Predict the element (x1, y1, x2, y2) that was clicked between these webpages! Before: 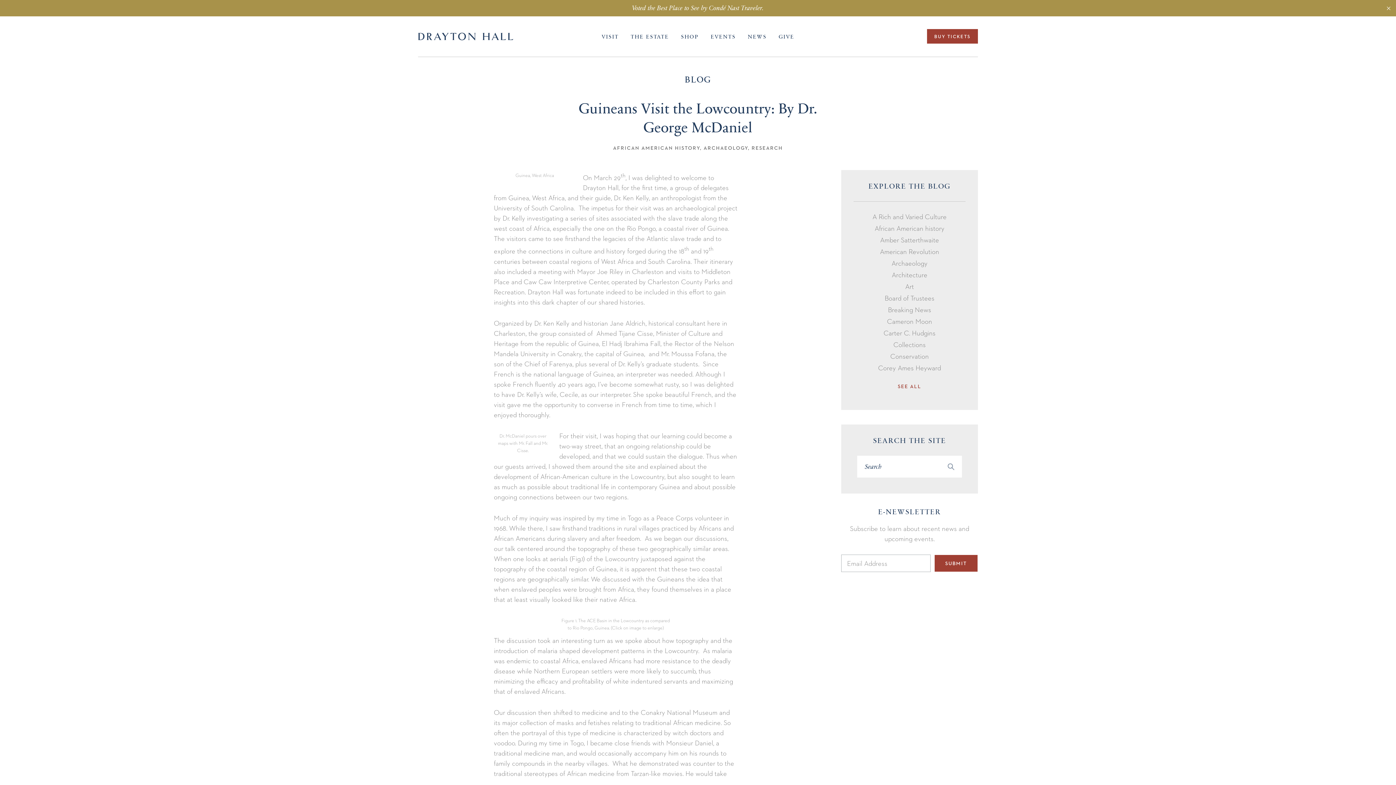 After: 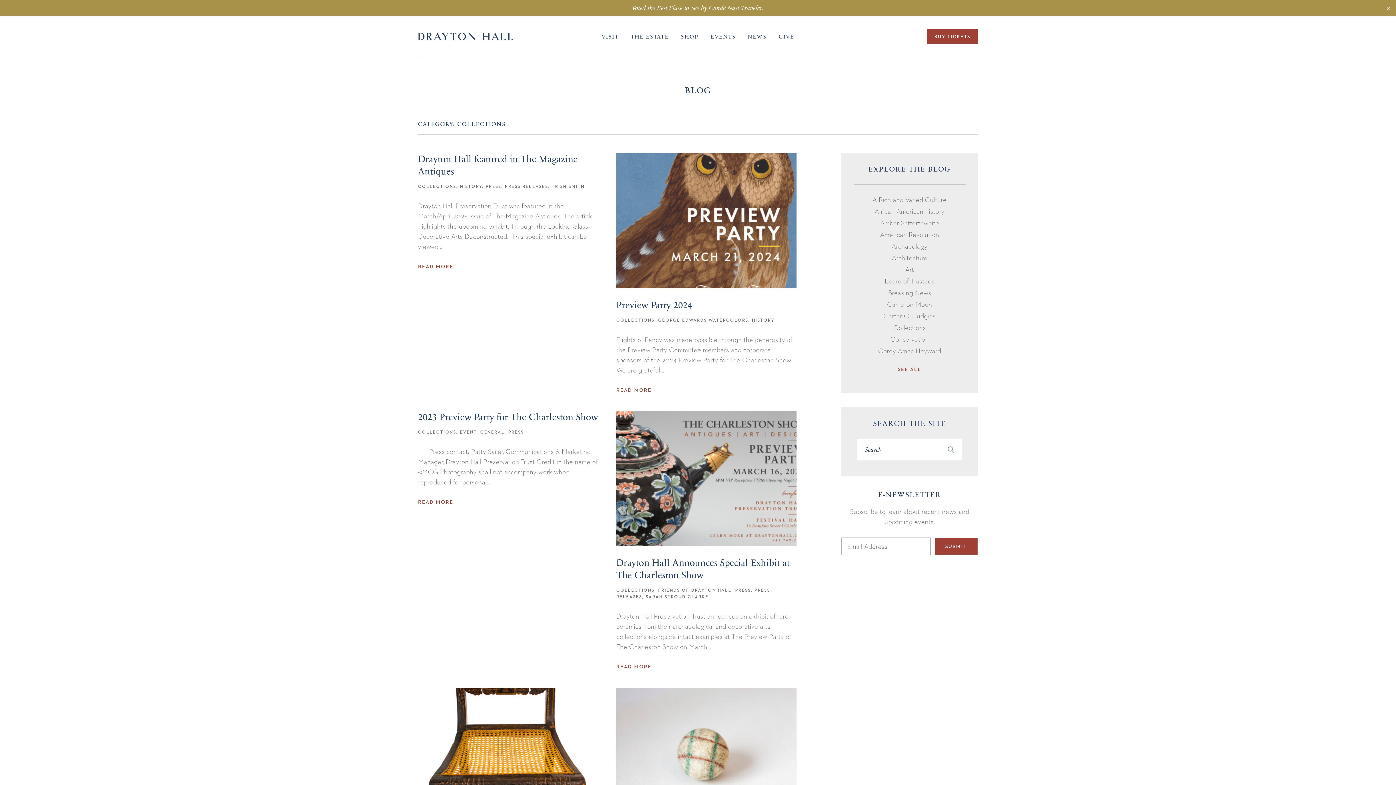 Action: bbox: (893, 340, 926, 349) label: Collections